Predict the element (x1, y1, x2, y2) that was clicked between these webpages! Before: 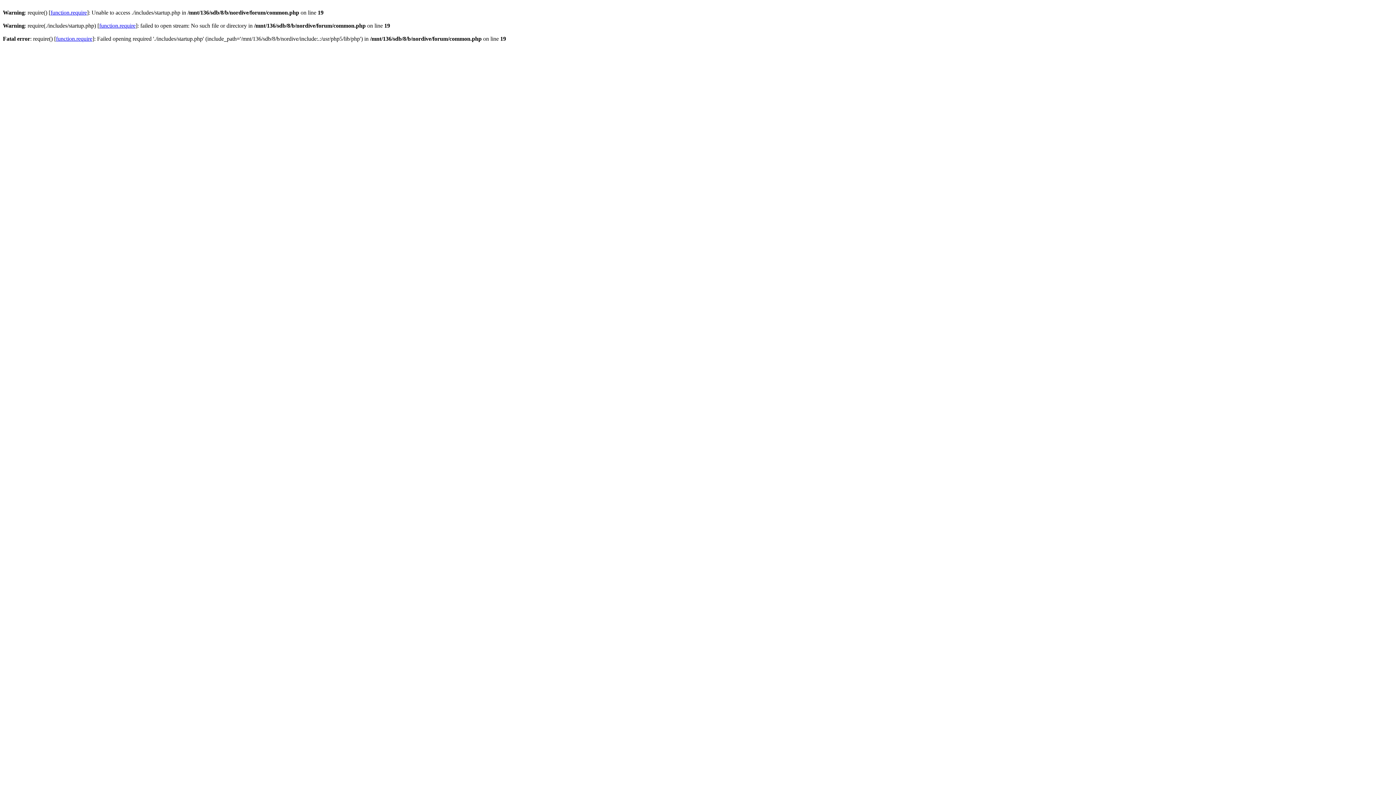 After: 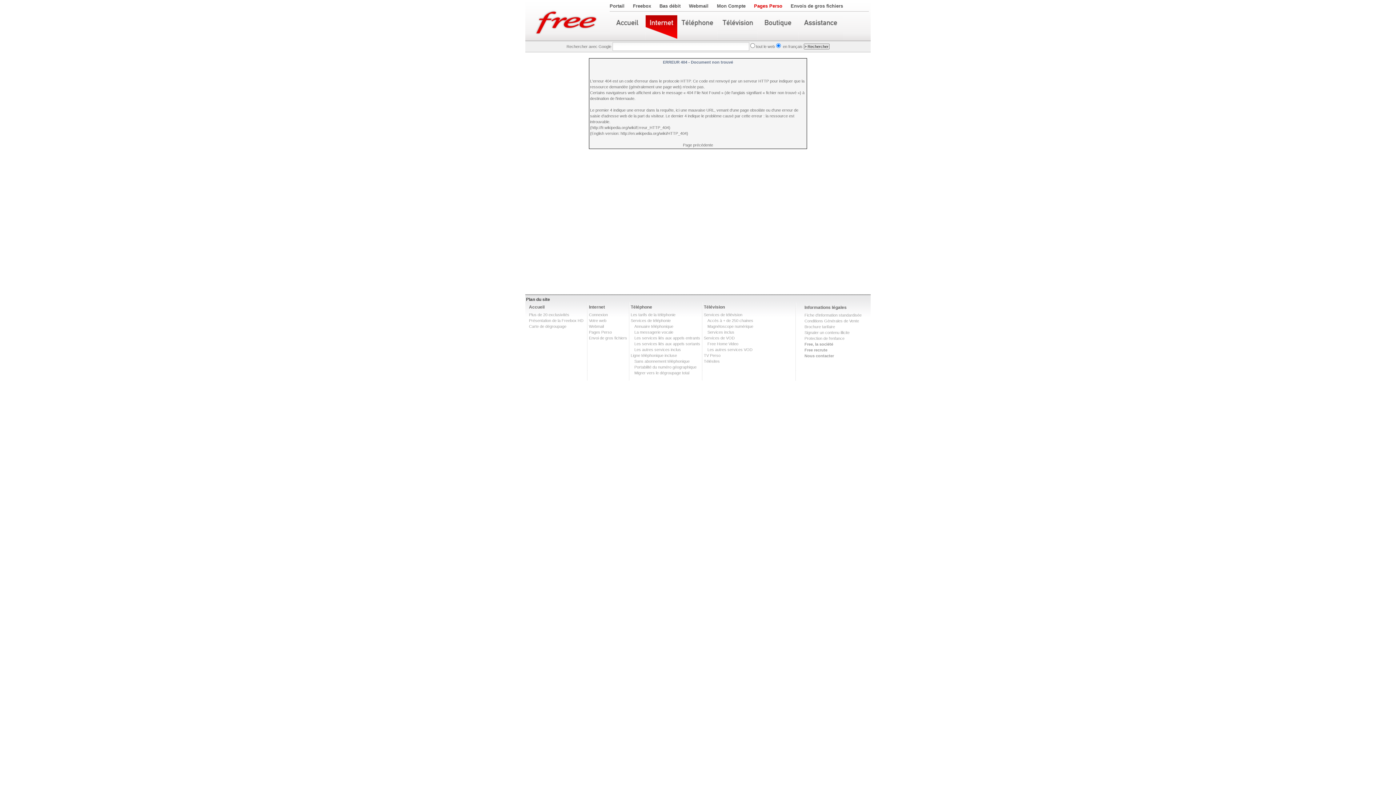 Action: bbox: (50, 9, 86, 15) label: function.require